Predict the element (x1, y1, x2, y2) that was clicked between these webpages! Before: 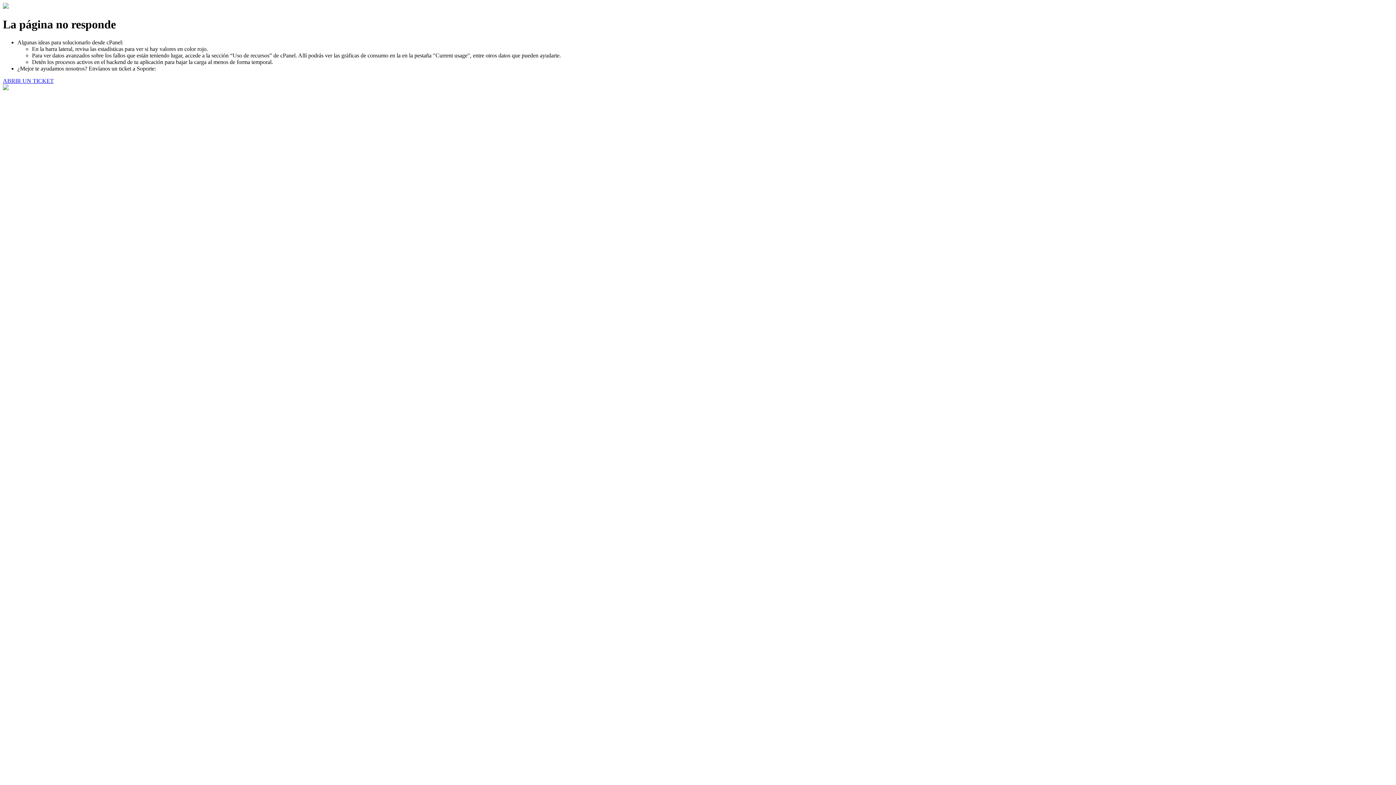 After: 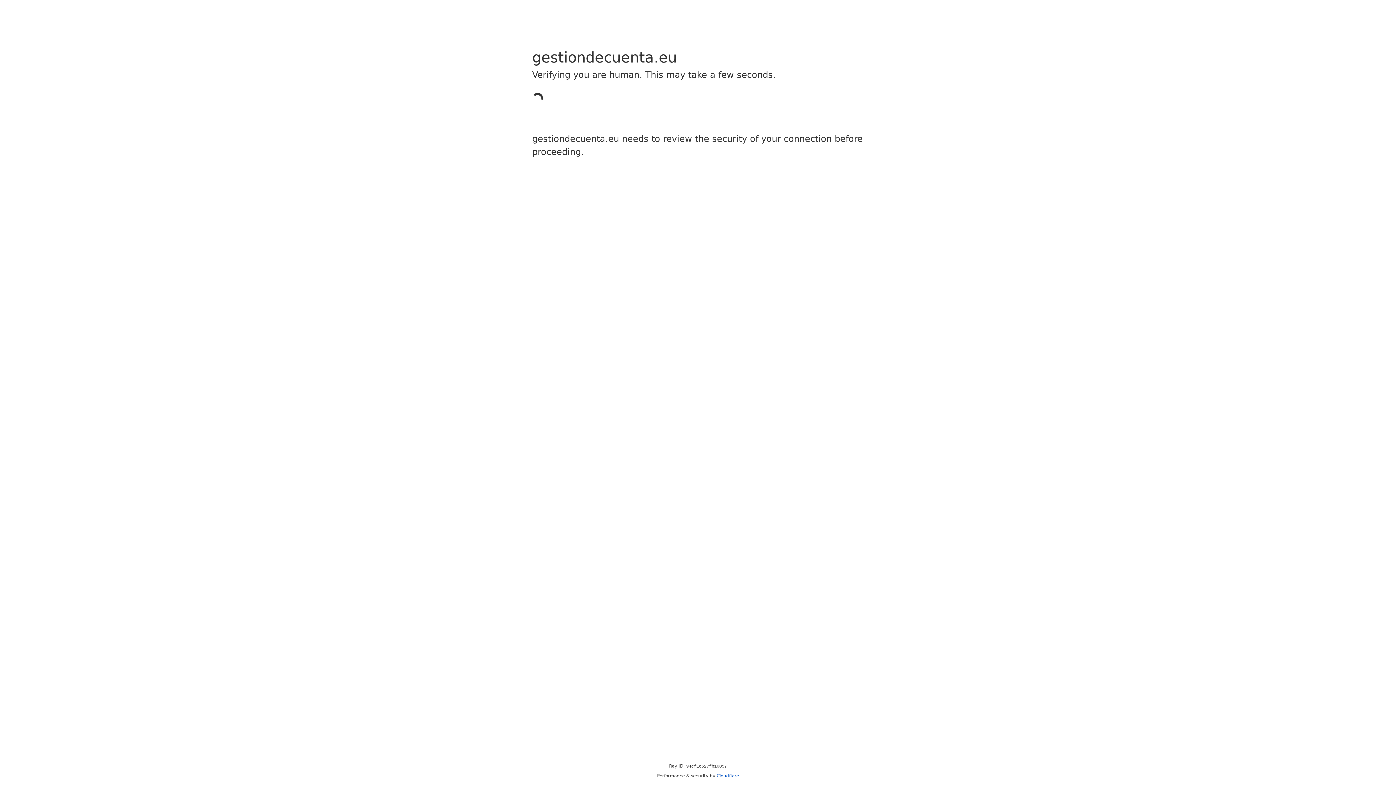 Action: bbox: (2, 77, 53, 83) label: ABRIR UN TICKET